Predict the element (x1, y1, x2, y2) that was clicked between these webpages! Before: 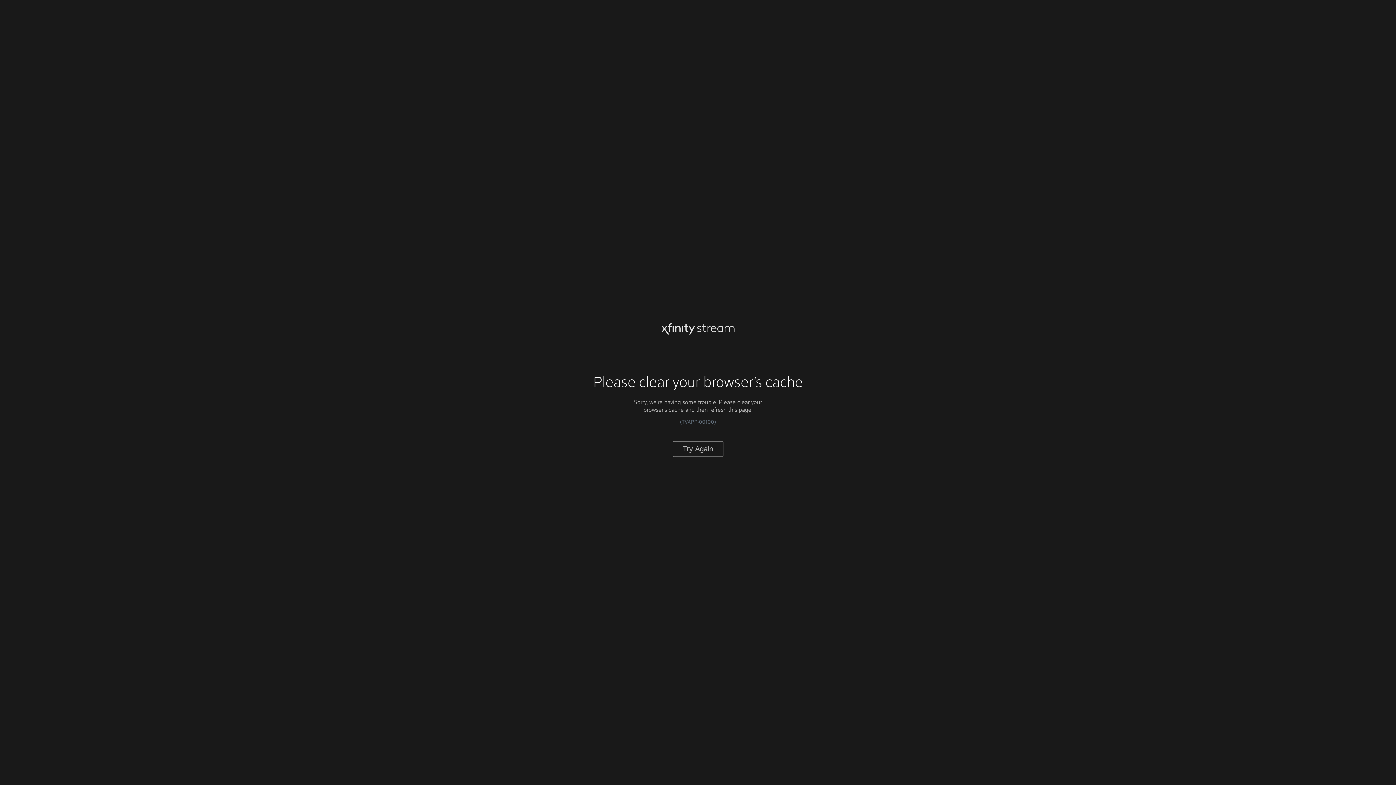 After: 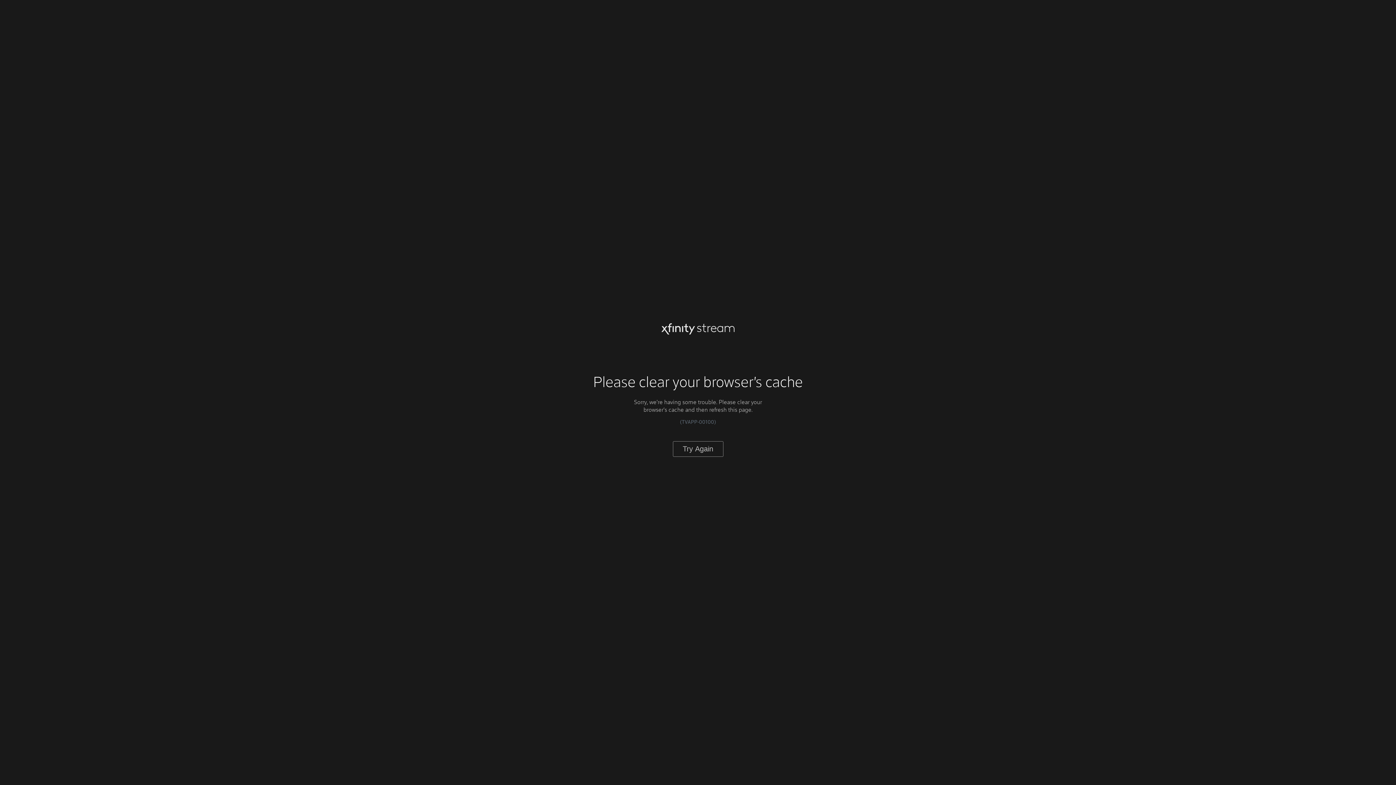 Action: label: Try Again bbox: (672, 441, 723, 456)